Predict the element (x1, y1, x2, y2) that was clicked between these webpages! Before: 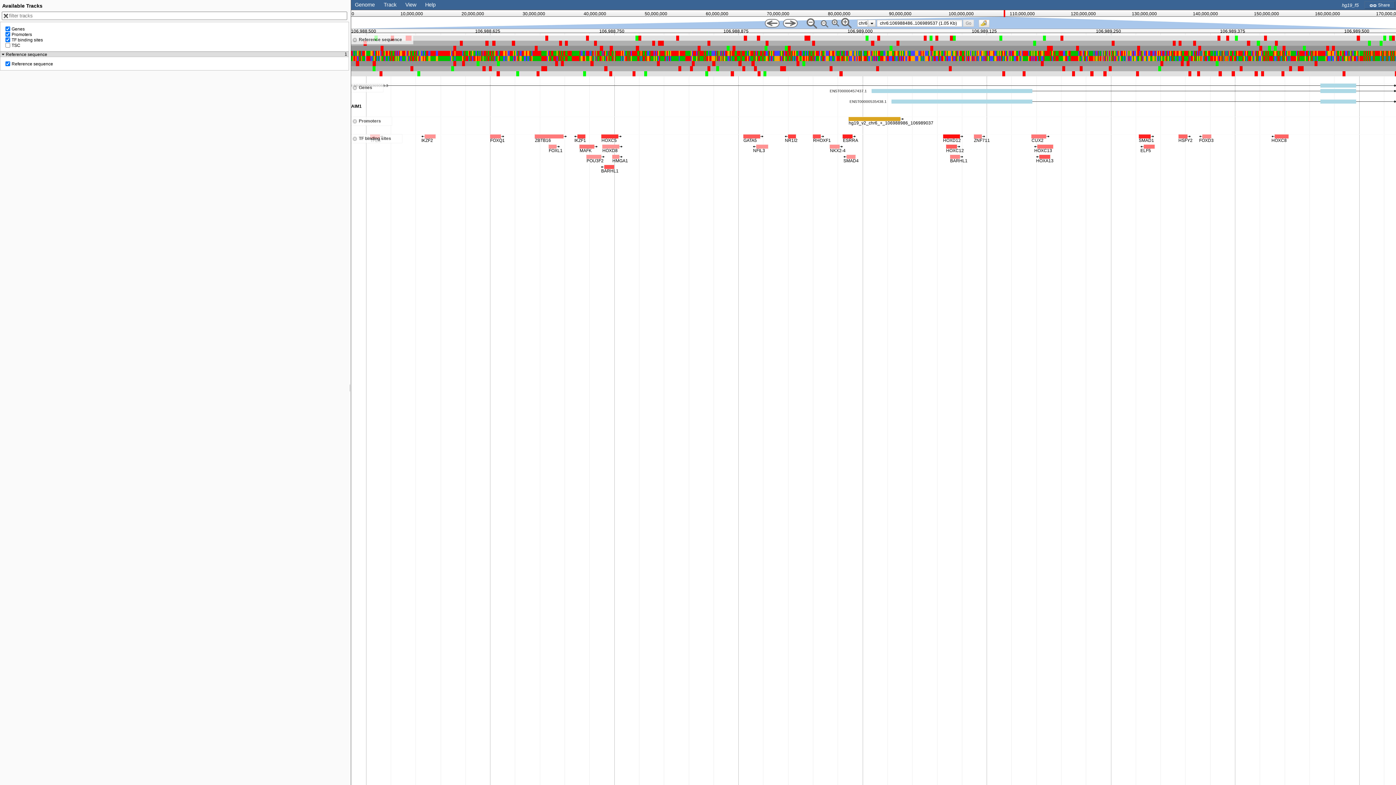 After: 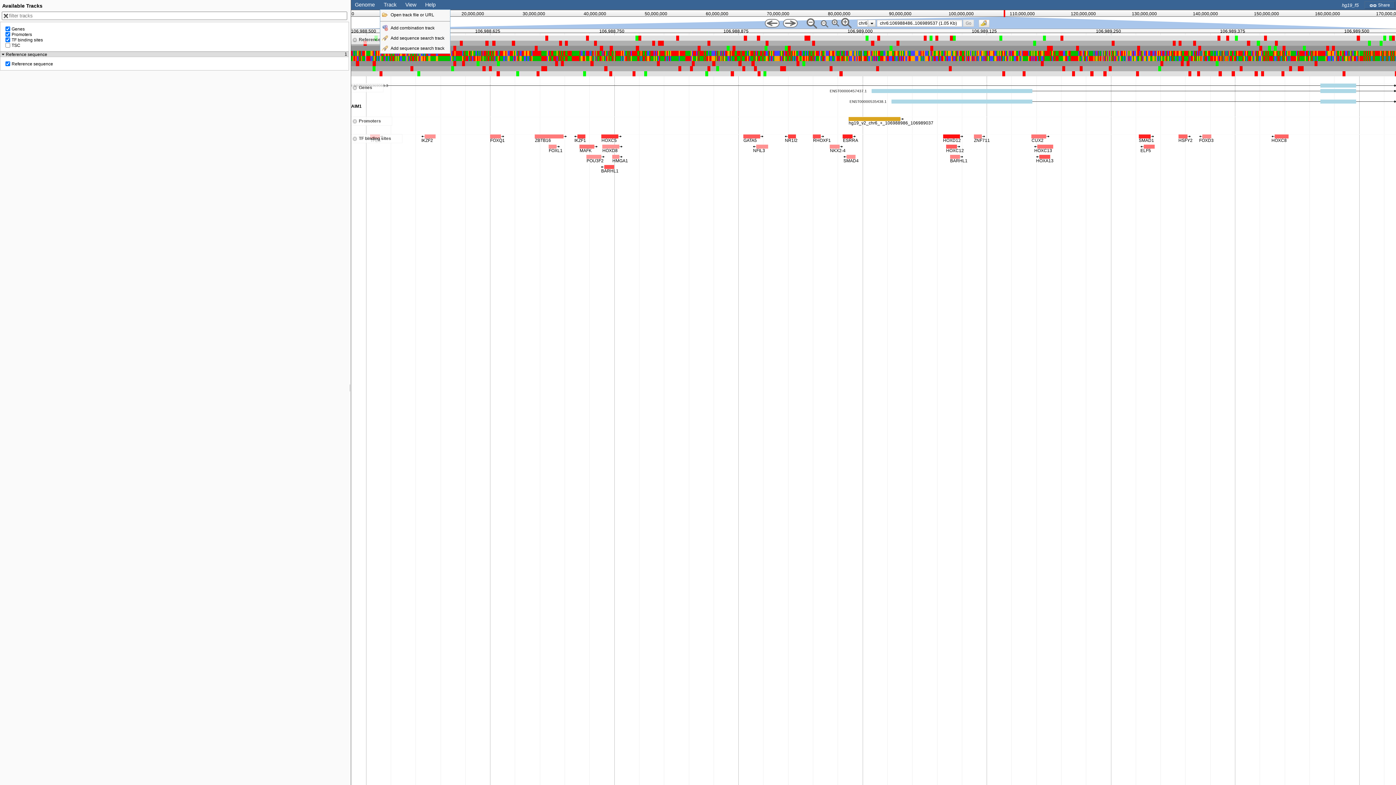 Action: bbox: (383, 1, 396, 7) label: Track